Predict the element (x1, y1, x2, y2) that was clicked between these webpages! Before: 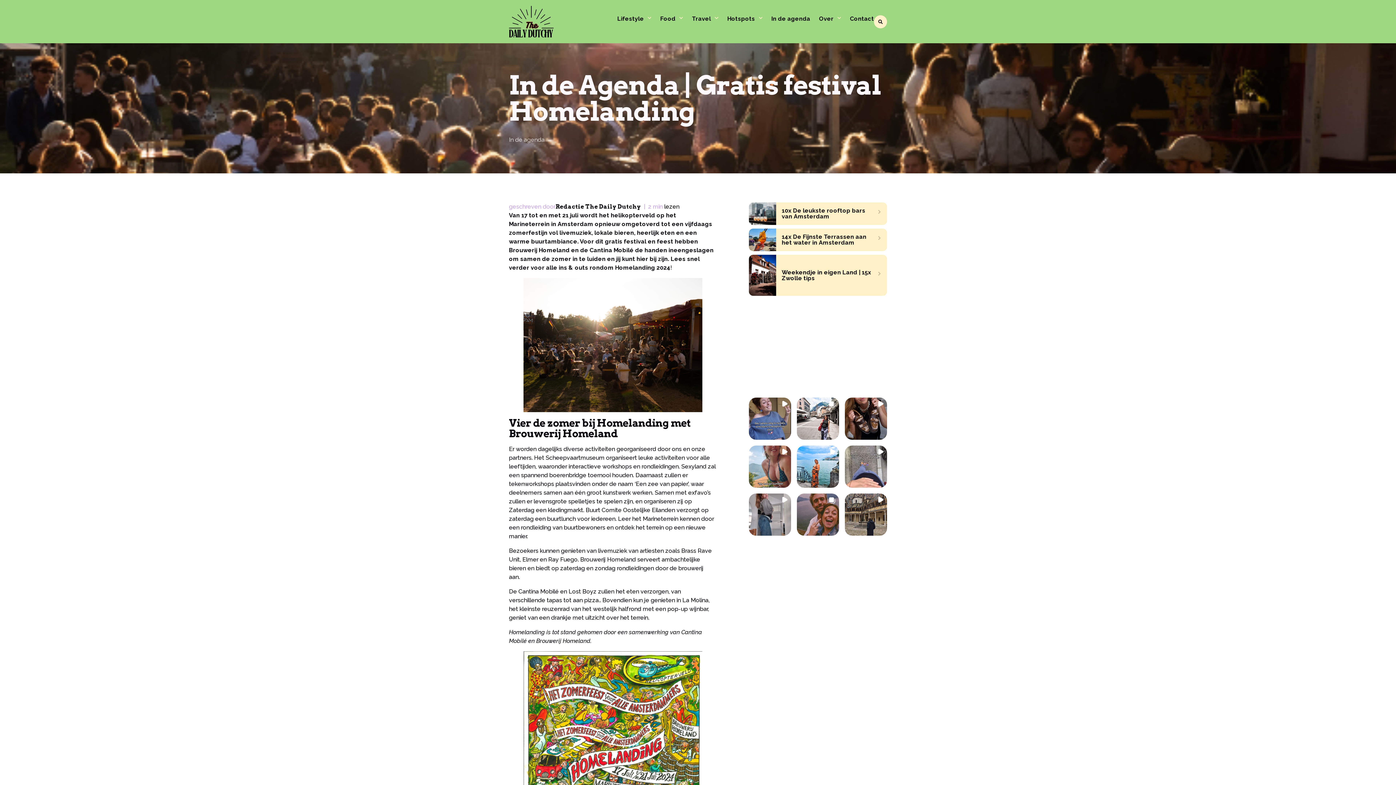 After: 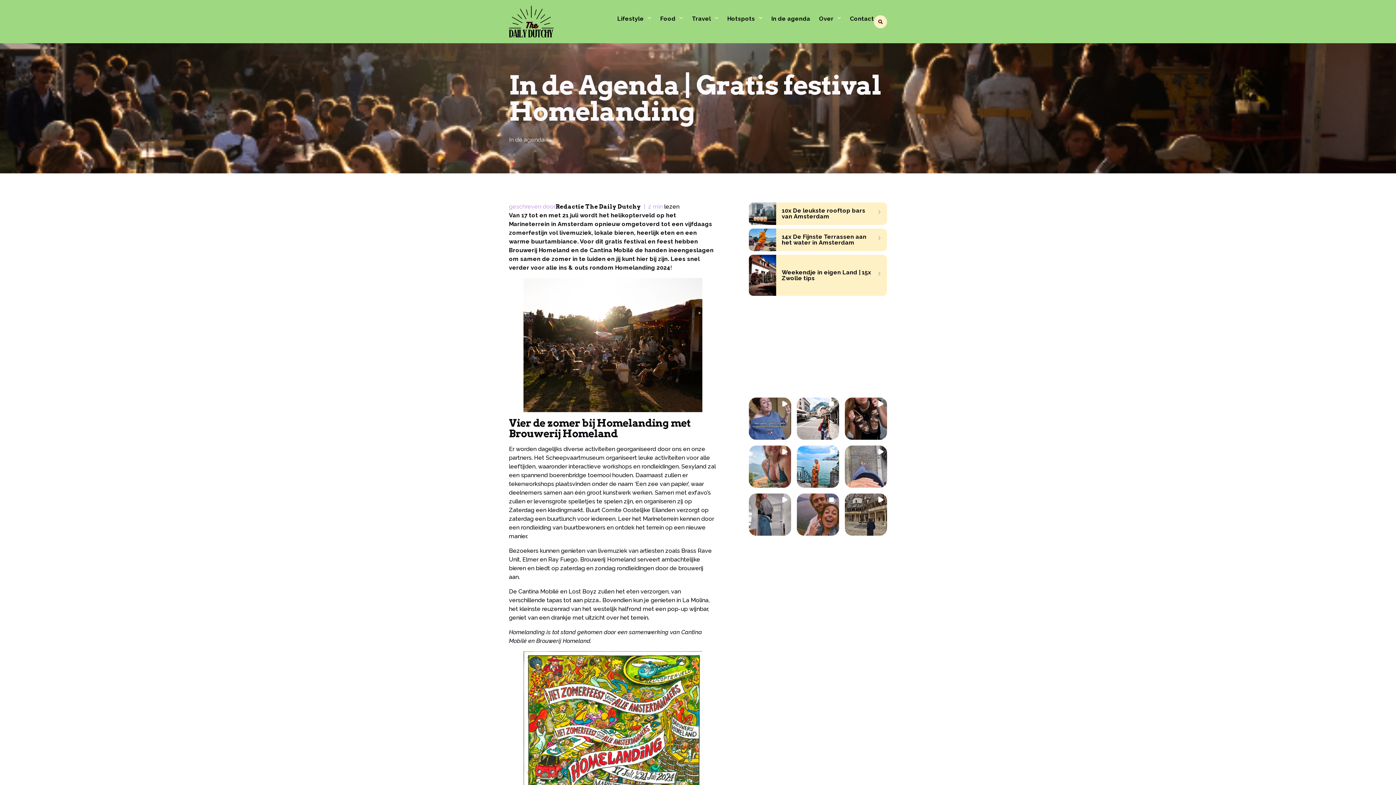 Action: bbox: (749, 397, 791, 440)